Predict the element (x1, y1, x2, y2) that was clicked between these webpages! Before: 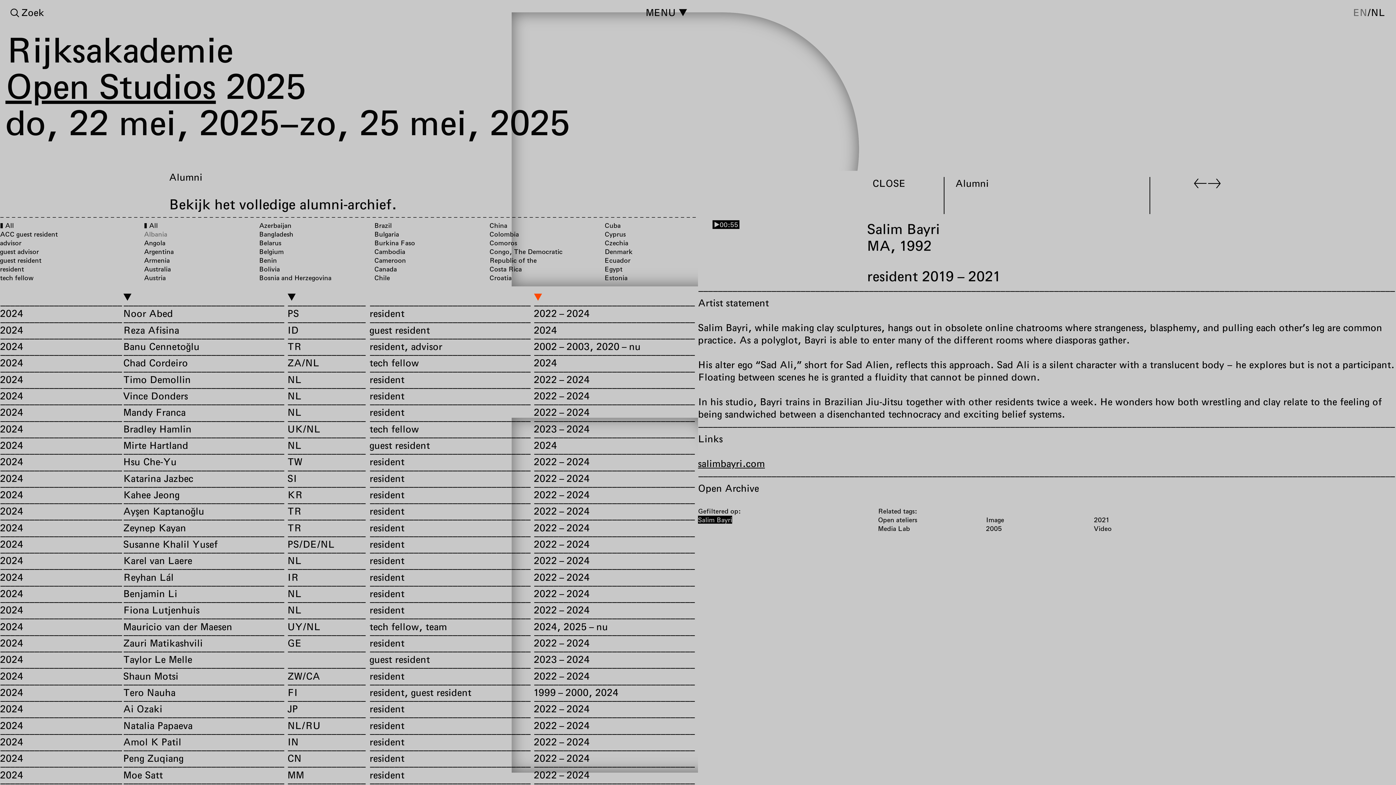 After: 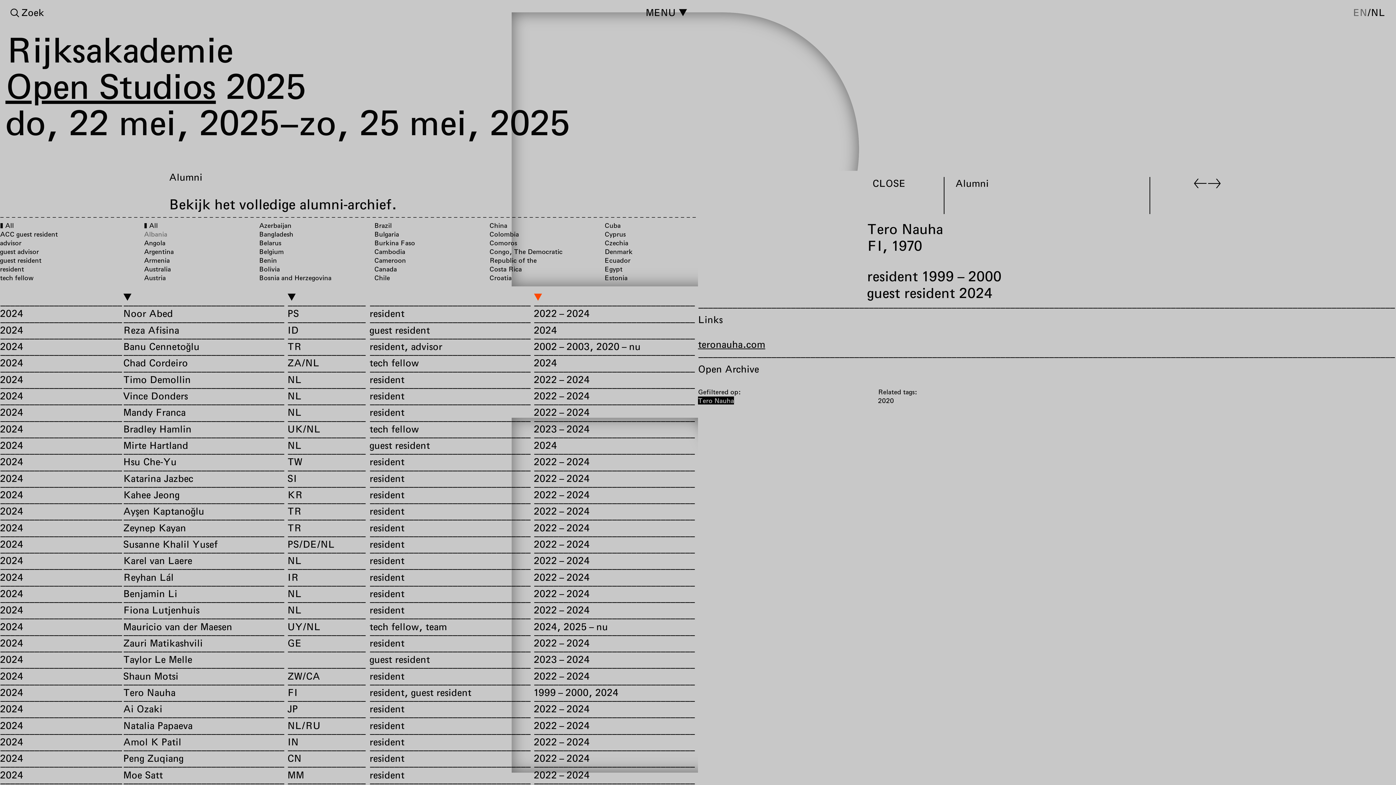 Action: bbox: (0, 682, 698, 698) label: 2024
Tero Nauha
FI
resident, guest resident
1999 – 20002024